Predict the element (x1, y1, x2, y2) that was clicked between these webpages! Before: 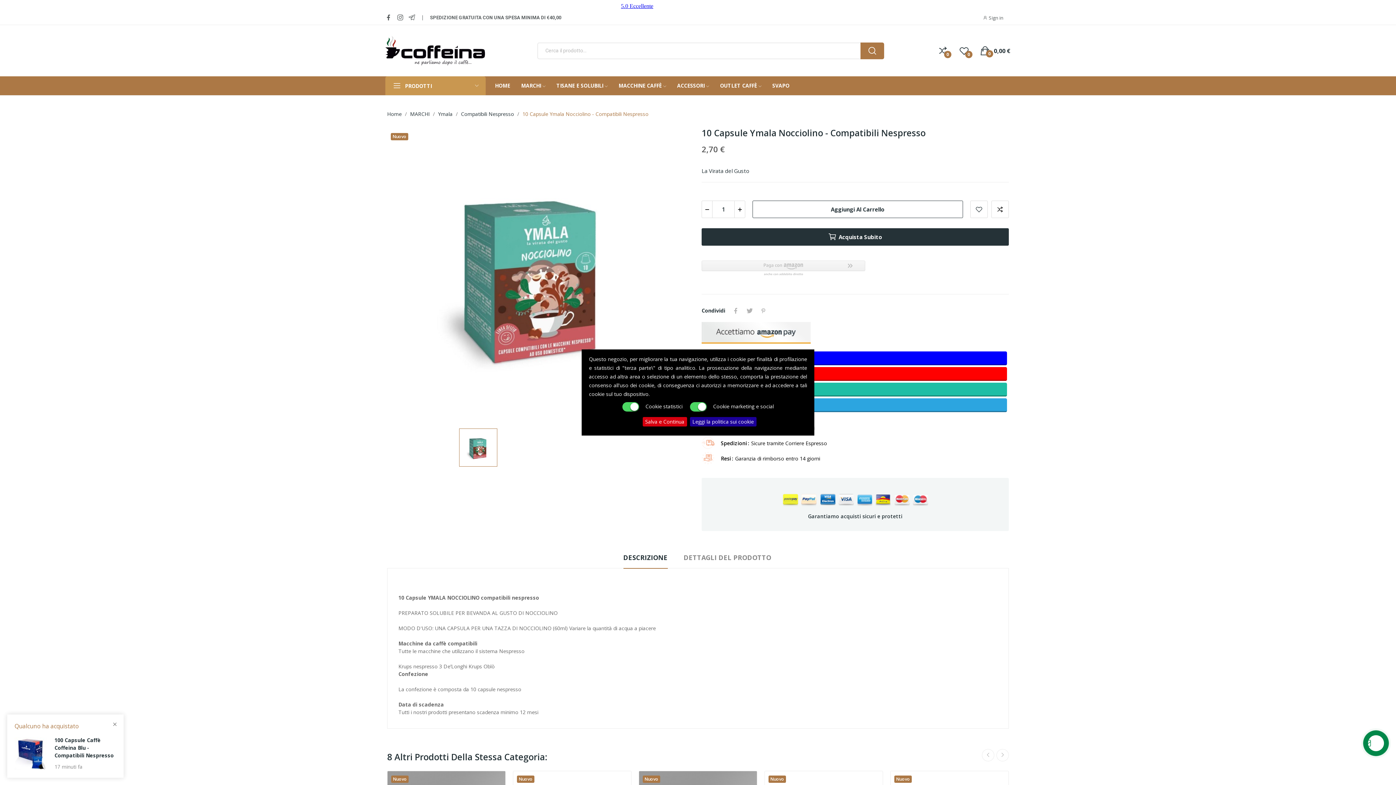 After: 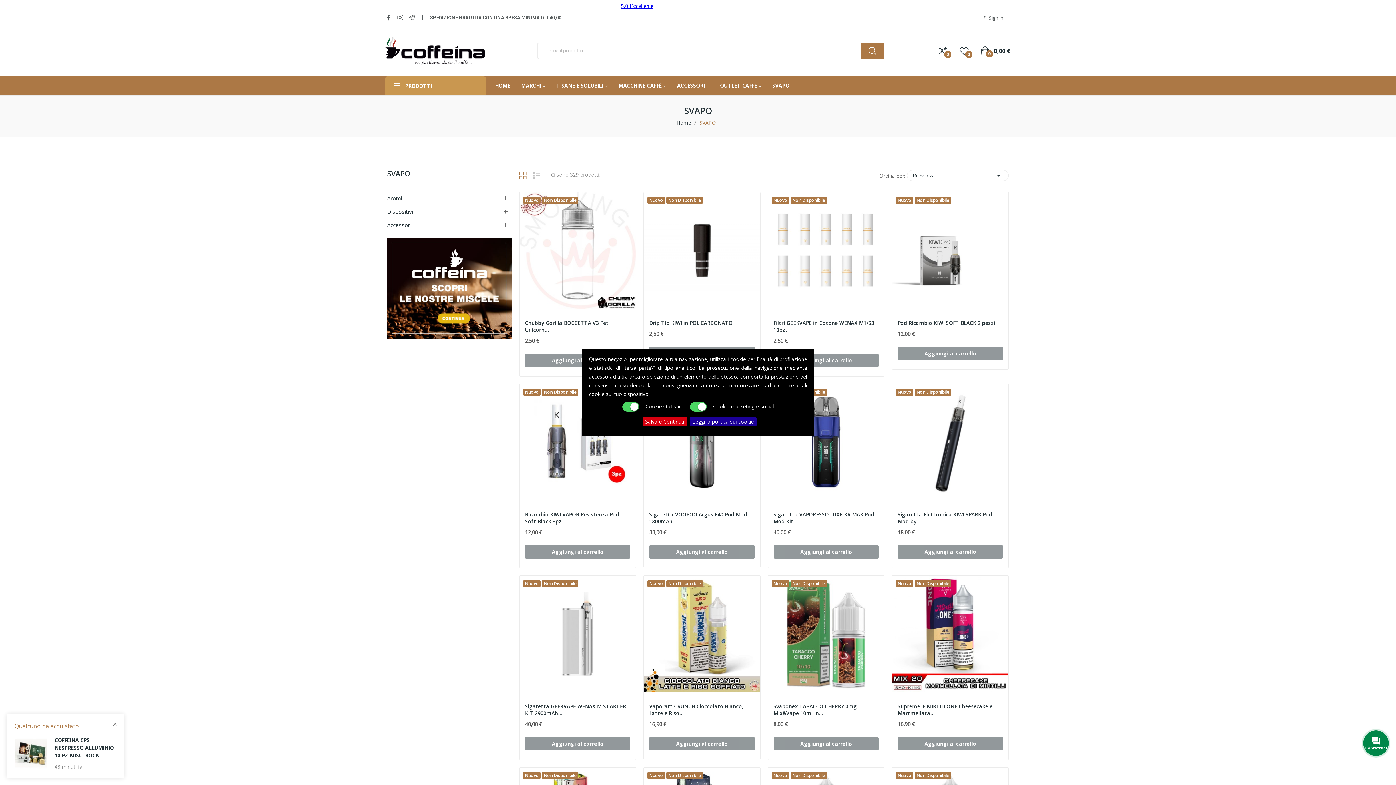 Action: label: SVAPO bbox: (772, 79, 789, 91)